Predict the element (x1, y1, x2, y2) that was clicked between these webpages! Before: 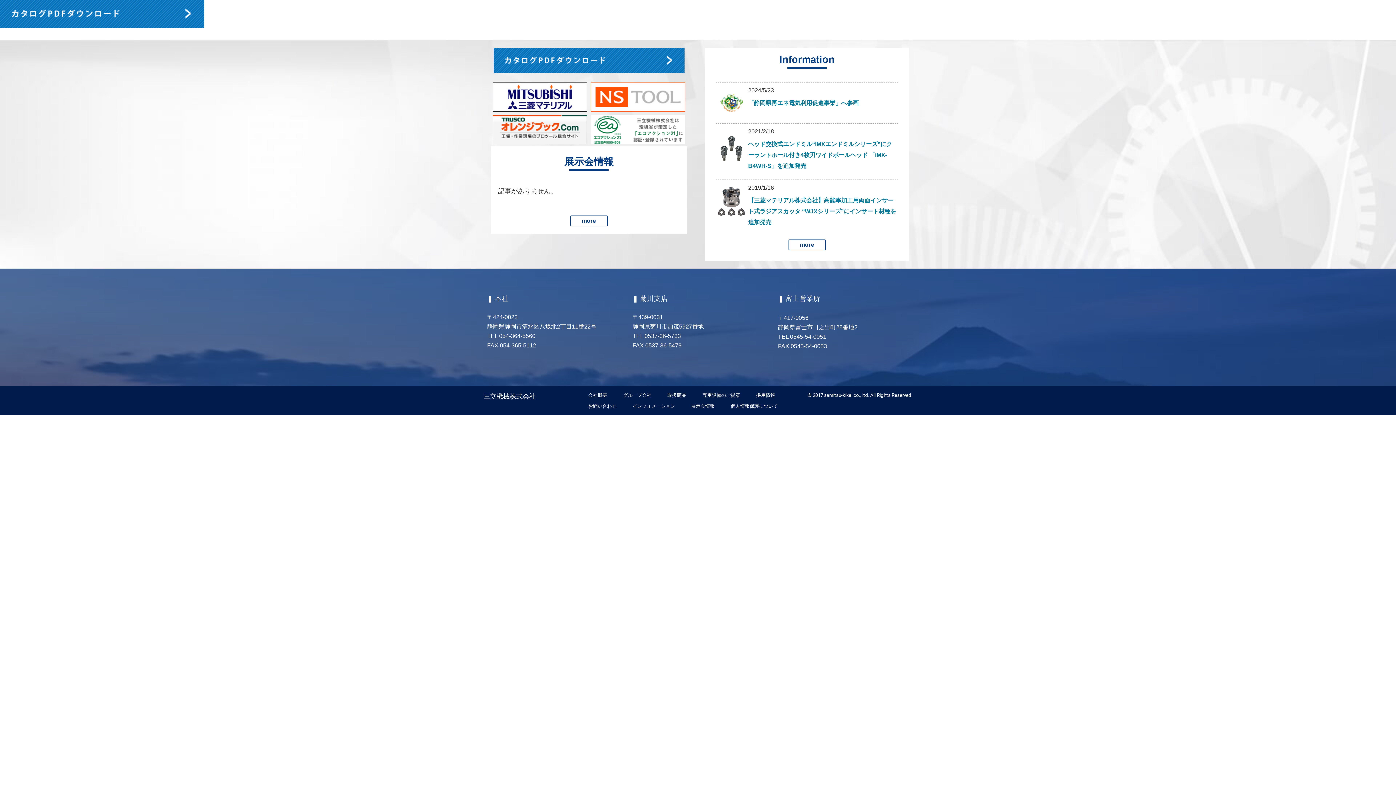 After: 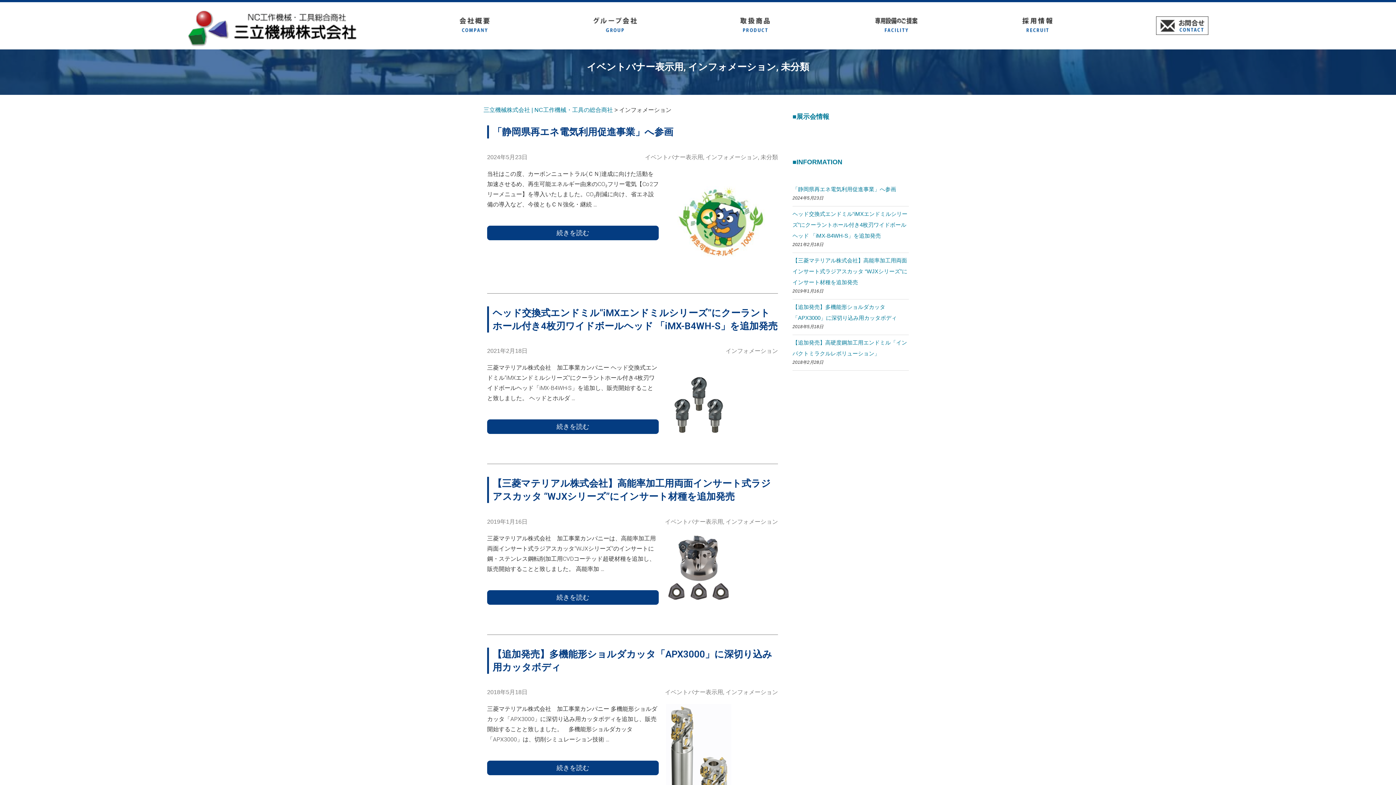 Action: bbox: (788, 239, 826, 250) label: more